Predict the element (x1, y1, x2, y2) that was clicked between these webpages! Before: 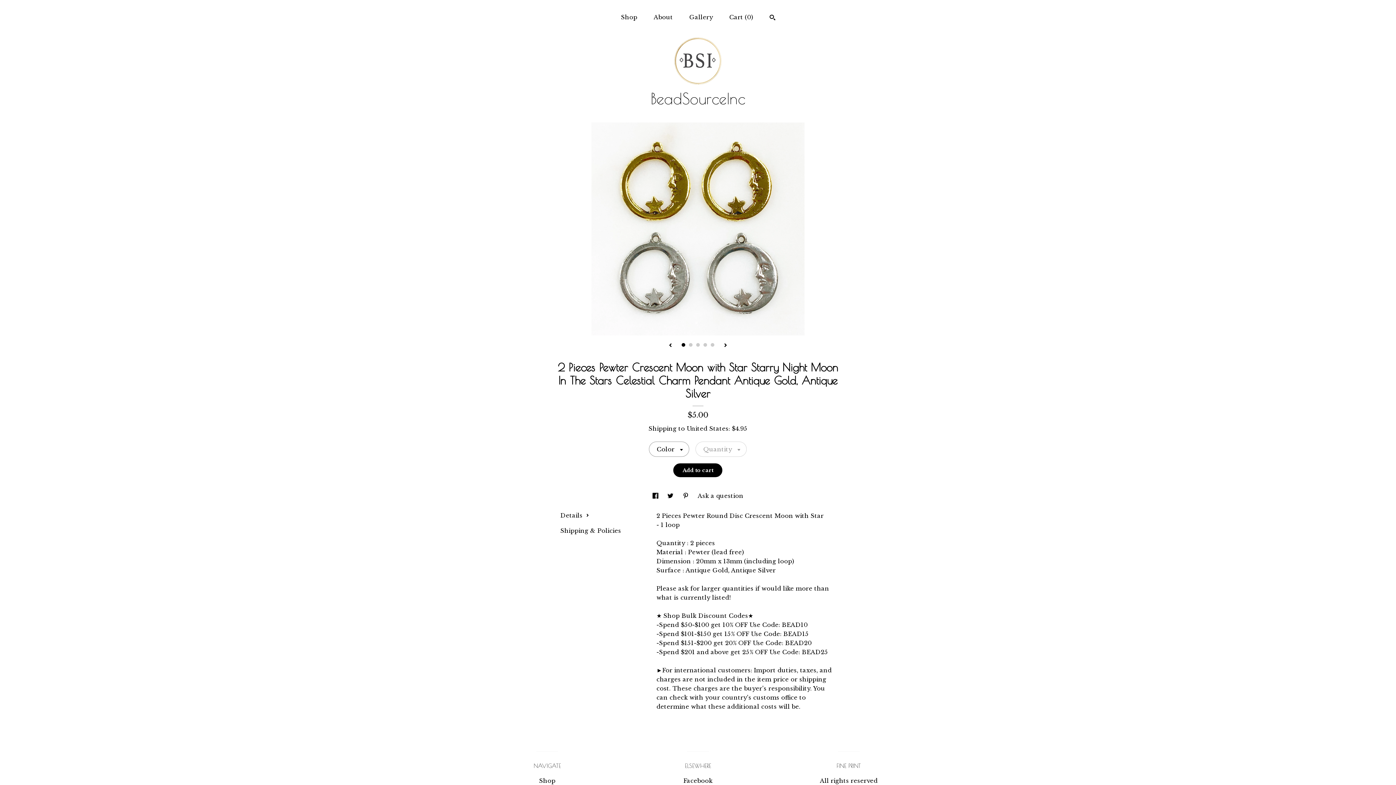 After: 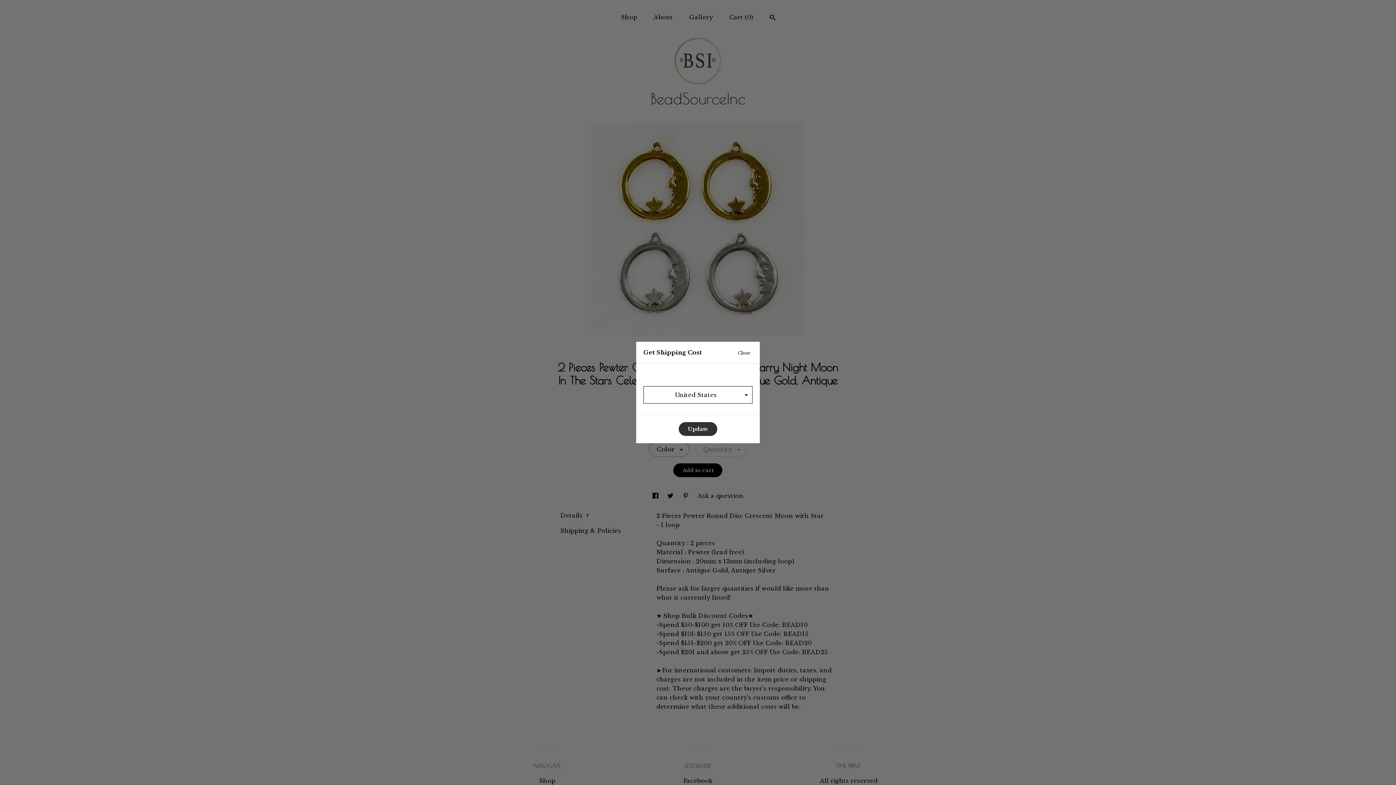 Action: bbox: (686, 425, 728, 432) label: United States